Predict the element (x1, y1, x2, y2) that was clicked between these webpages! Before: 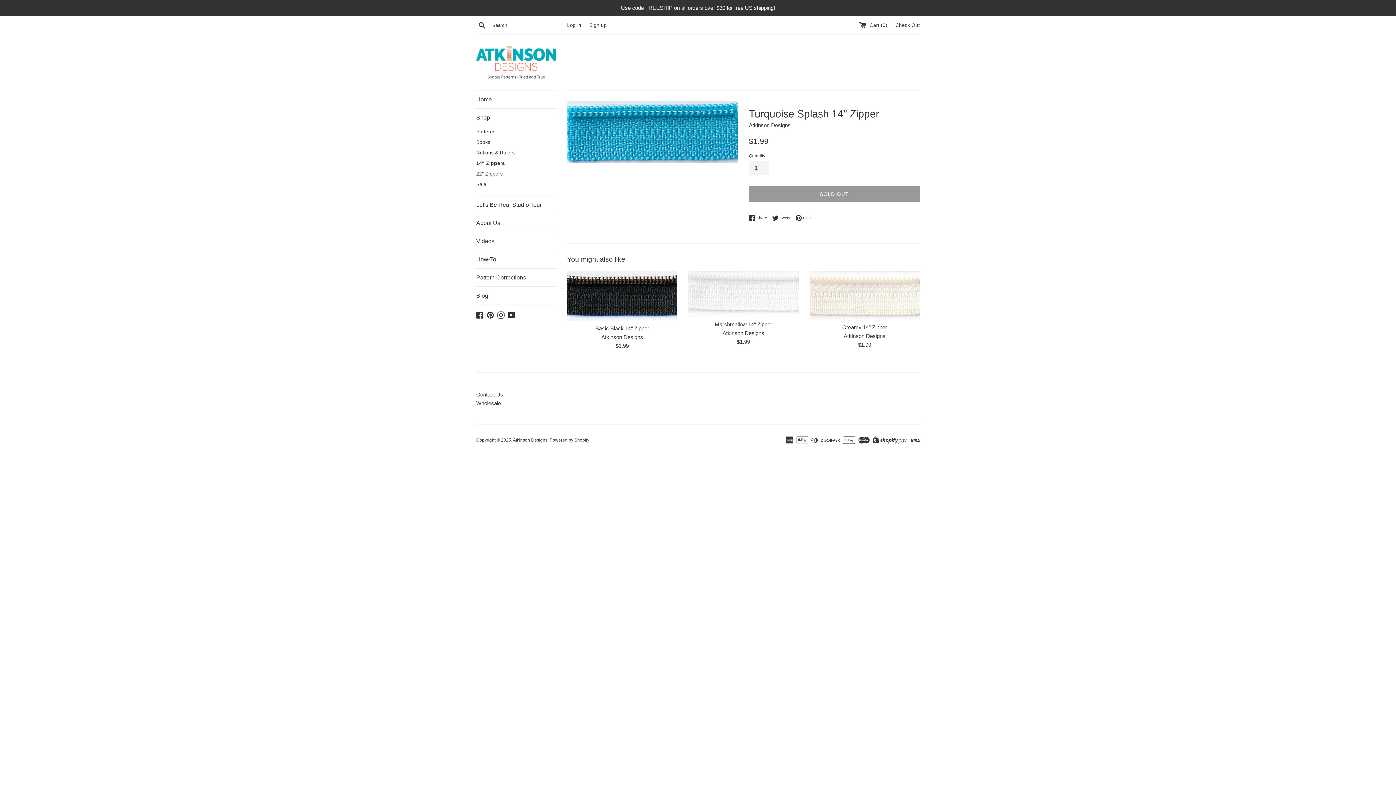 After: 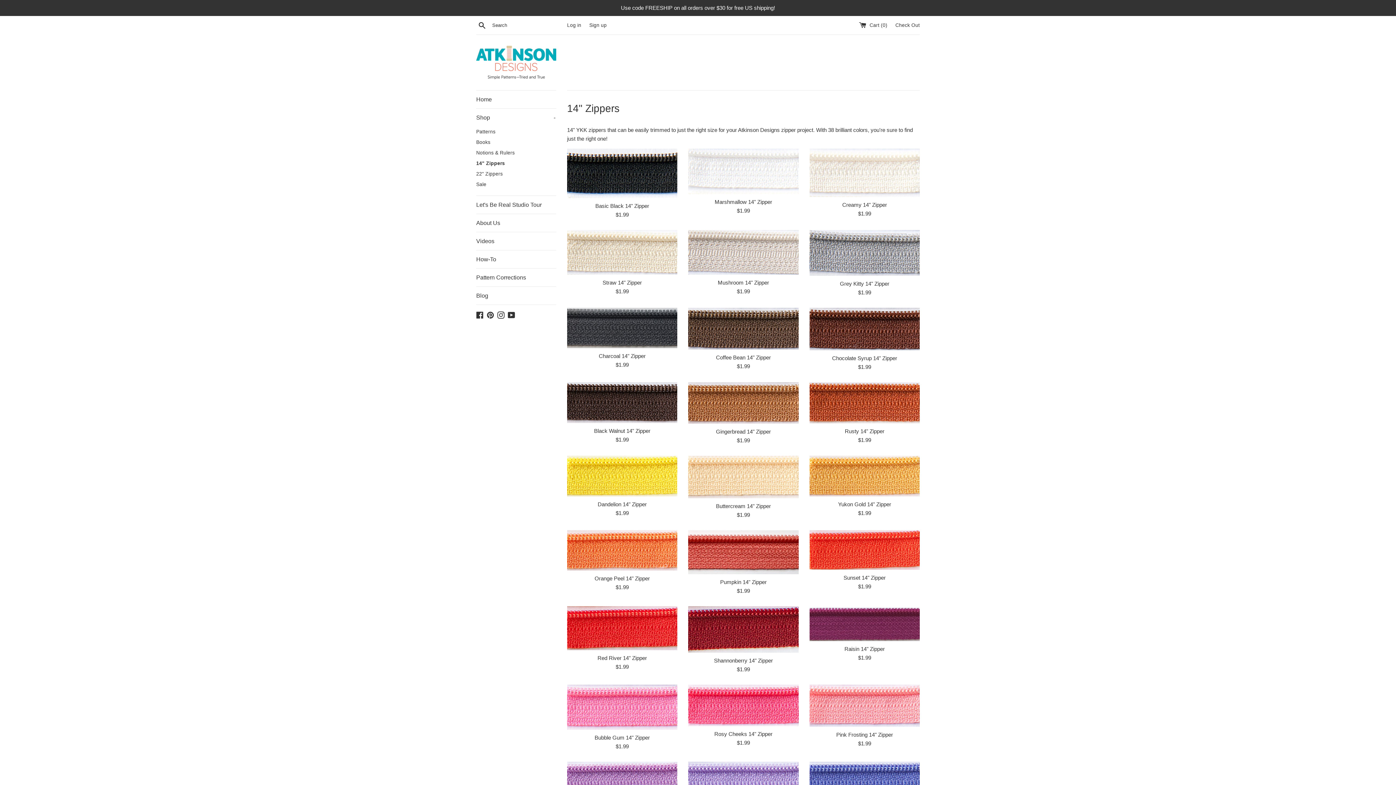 Action: label: 14" Zippers bbox: (476, 158, 556, 168)